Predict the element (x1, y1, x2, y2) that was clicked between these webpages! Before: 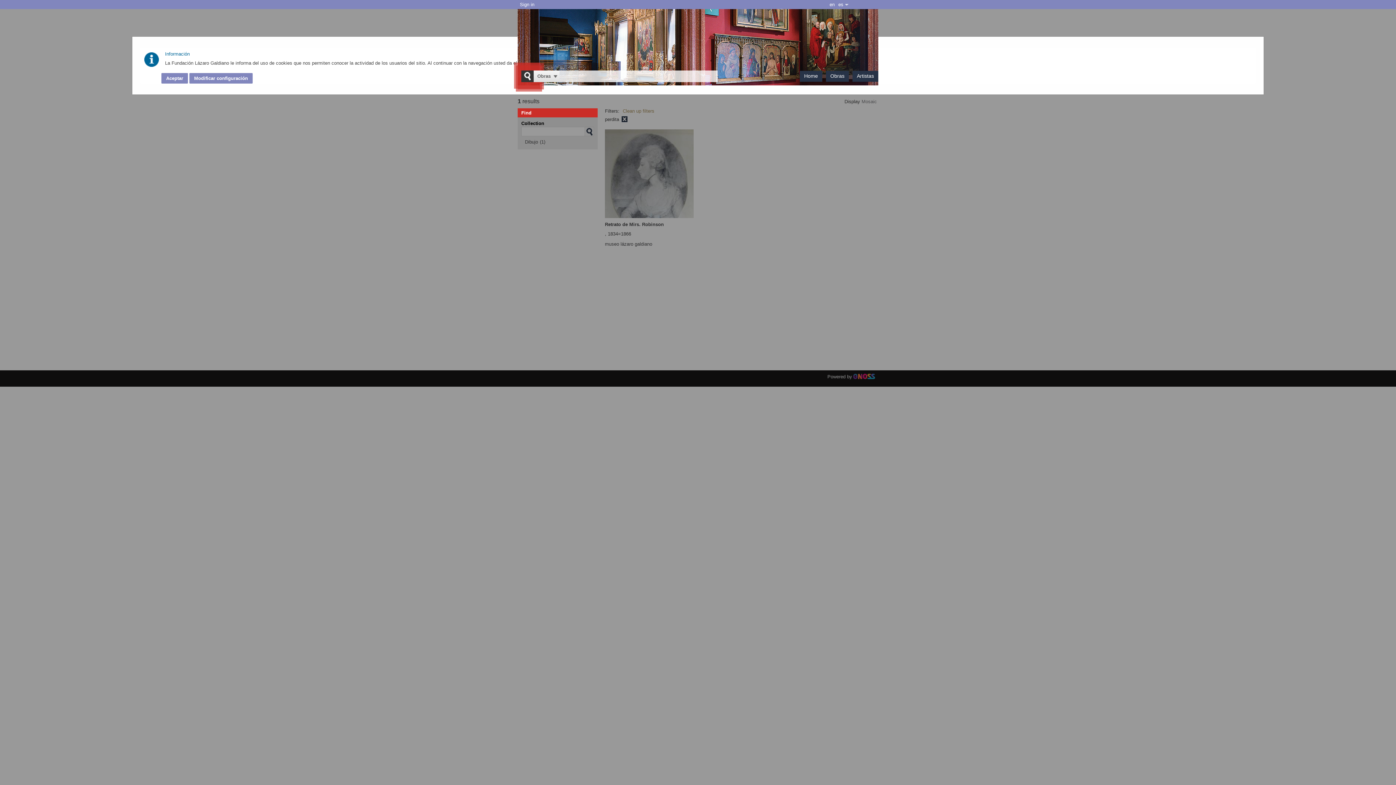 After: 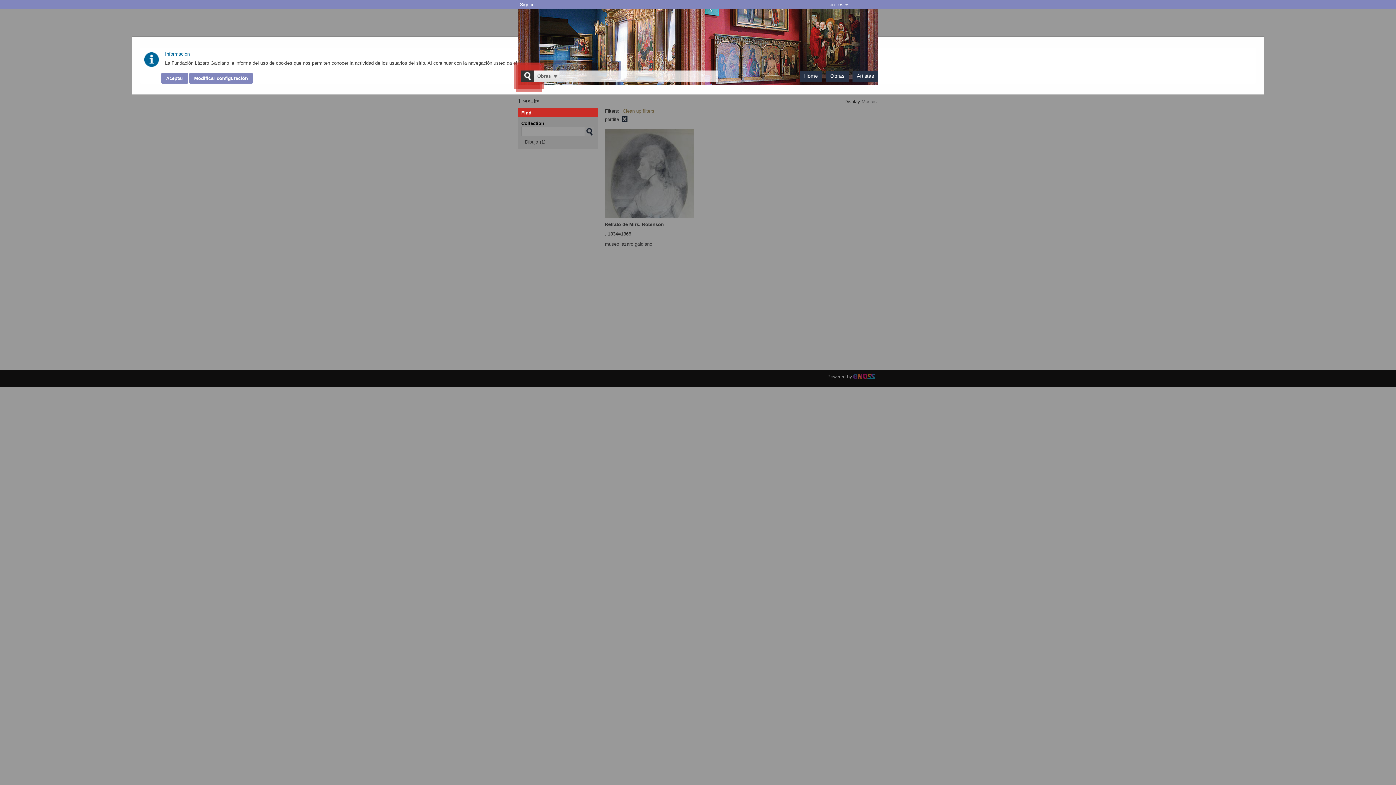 Action: bbox: (828, 0, 836, 9) label: en